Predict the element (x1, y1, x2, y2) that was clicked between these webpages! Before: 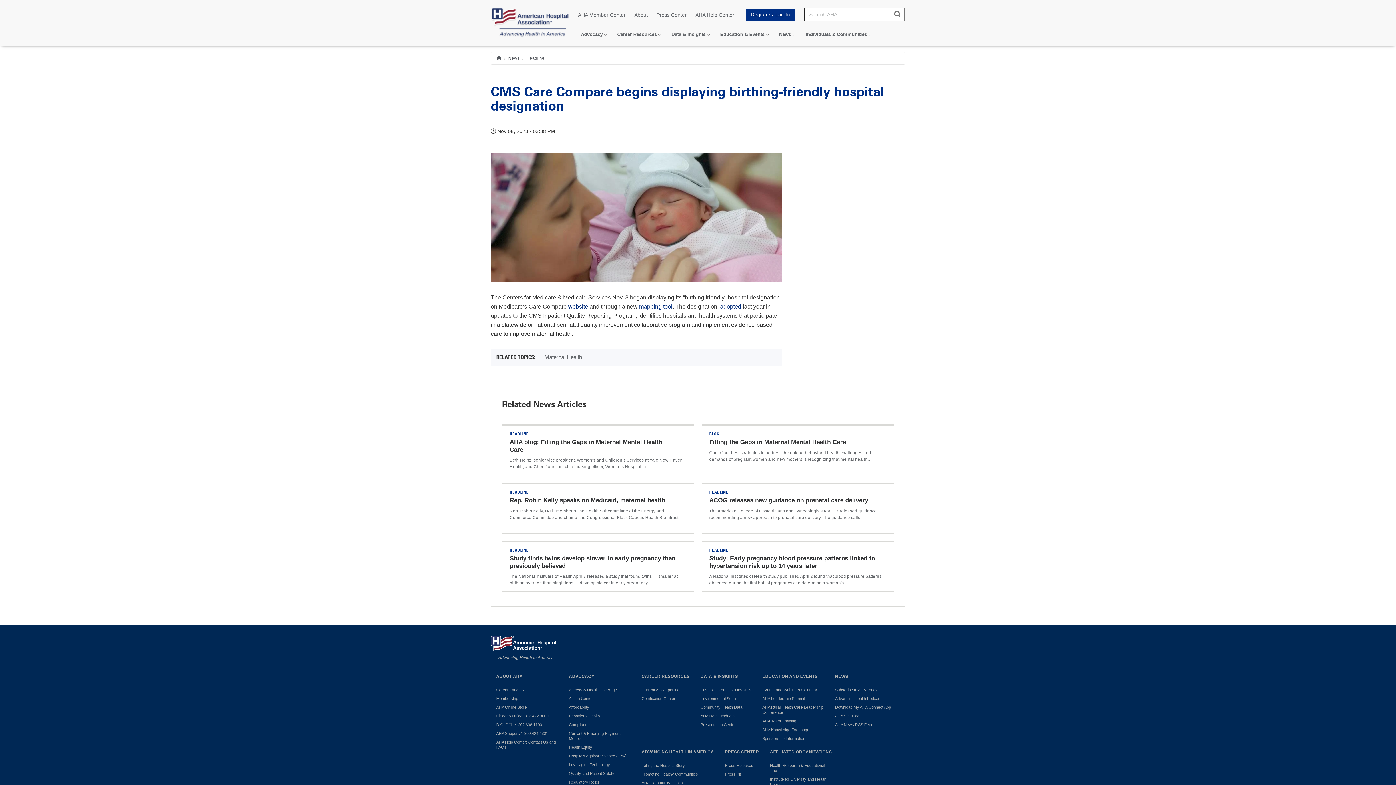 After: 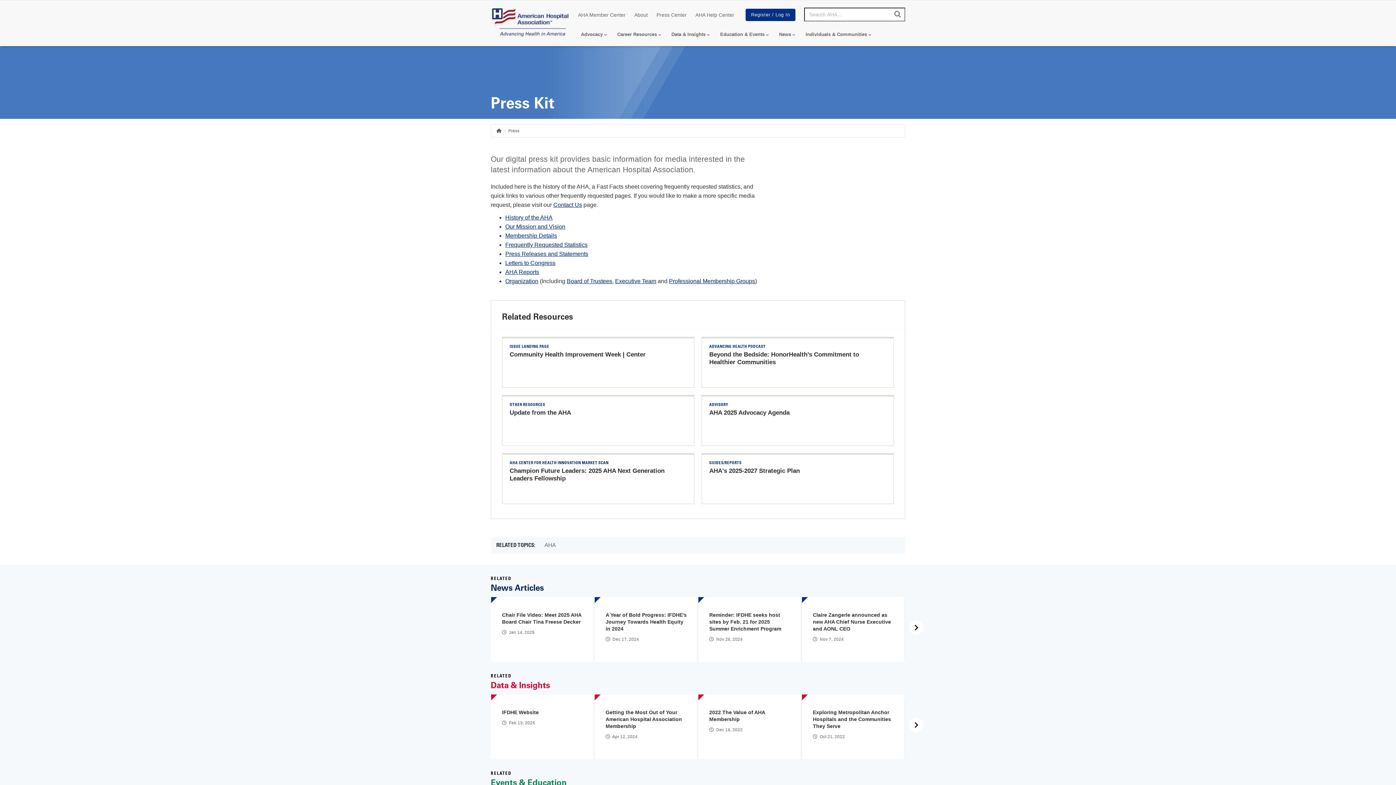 Action: bbox: (725, 772, 759, 777) label: Press Kit